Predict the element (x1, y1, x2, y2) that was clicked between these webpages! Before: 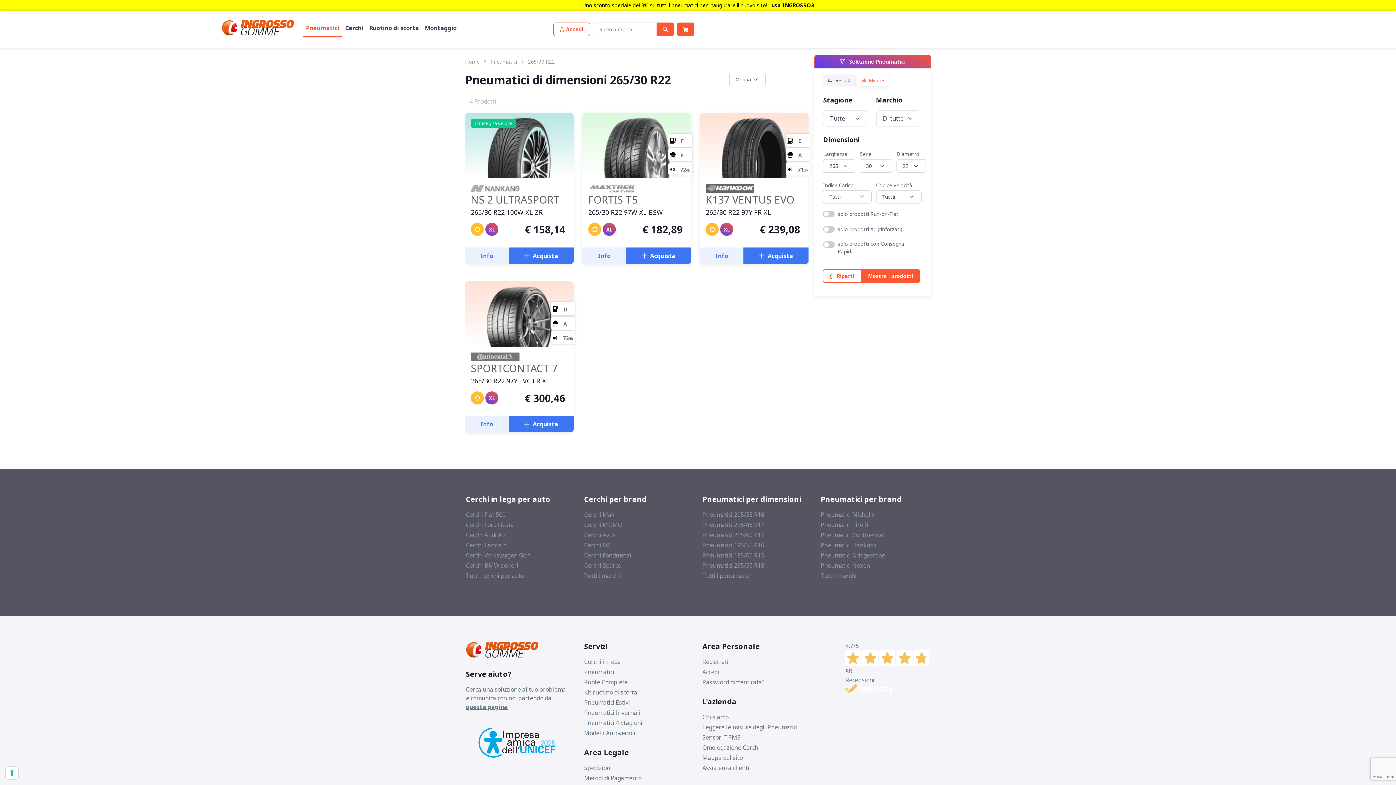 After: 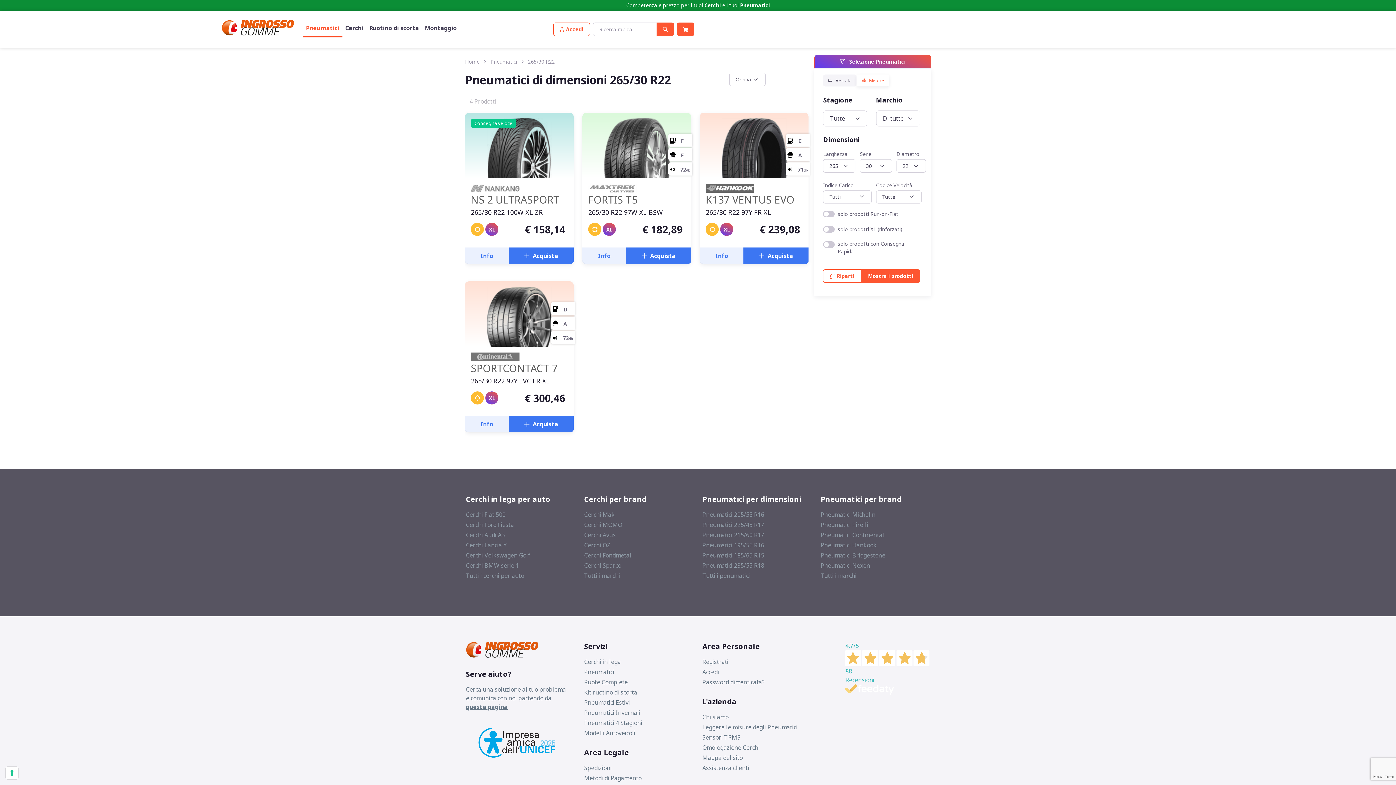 Action: bbox: (845, 641, 930, 695) label: 4,7/5
88
Recensioni